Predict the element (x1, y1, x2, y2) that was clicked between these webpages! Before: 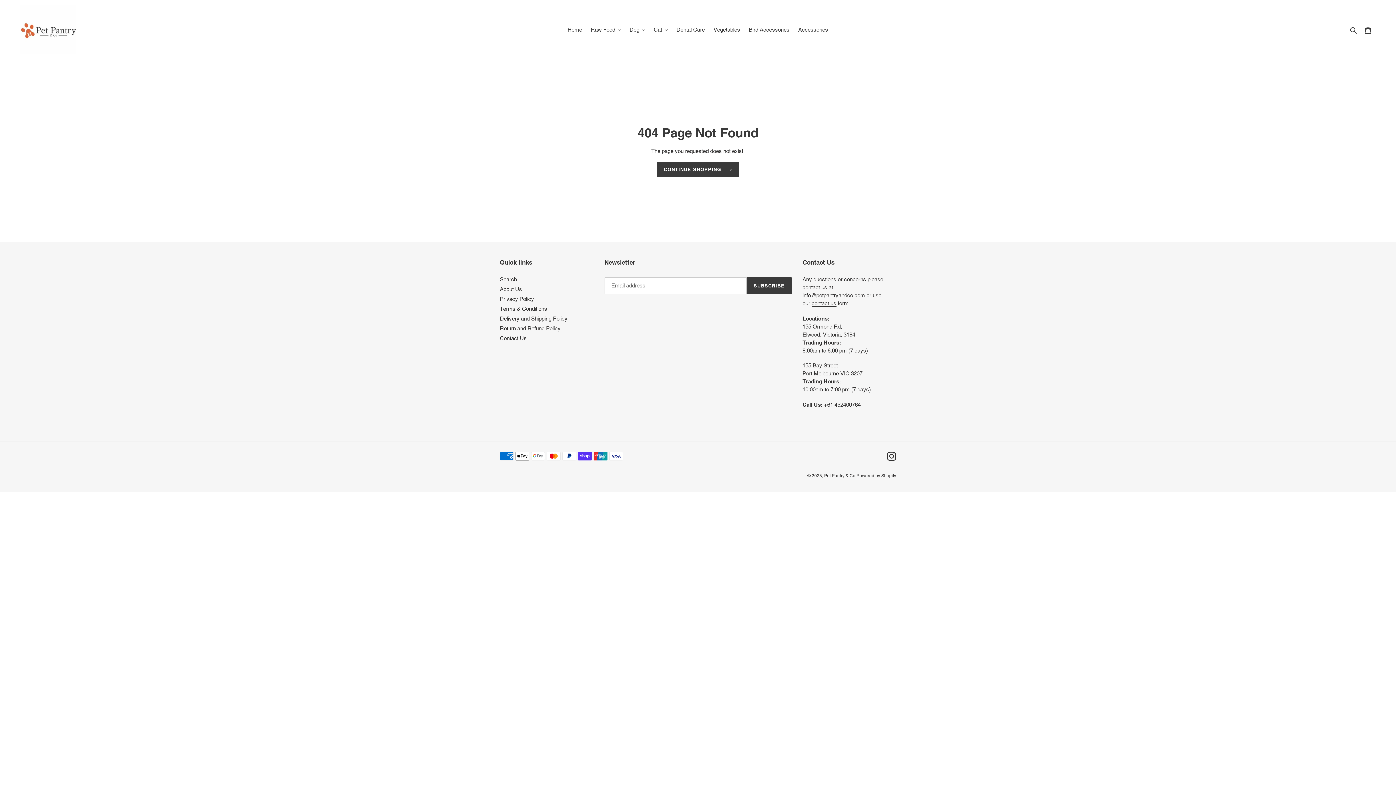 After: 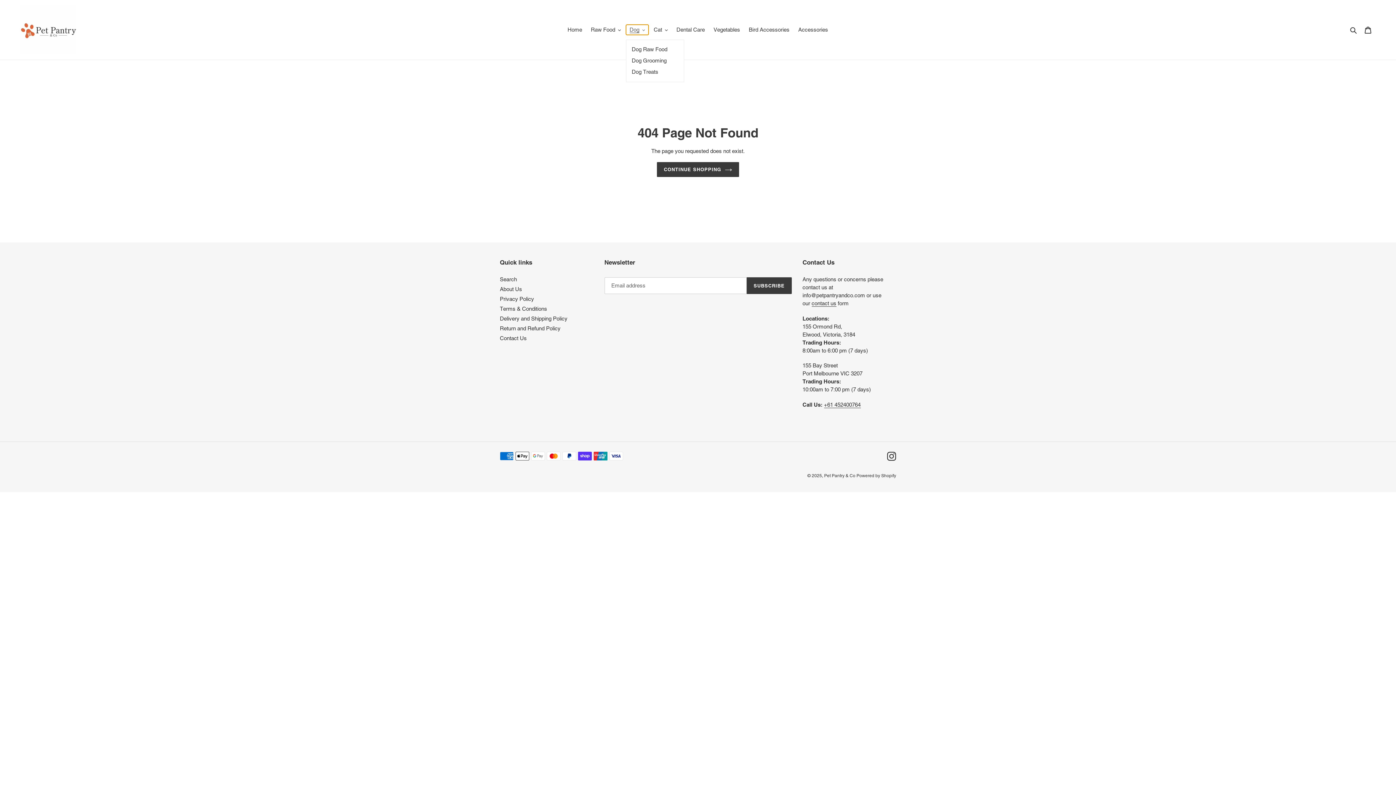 Action: label: Dog bbox: (626, 24, 648, 34)